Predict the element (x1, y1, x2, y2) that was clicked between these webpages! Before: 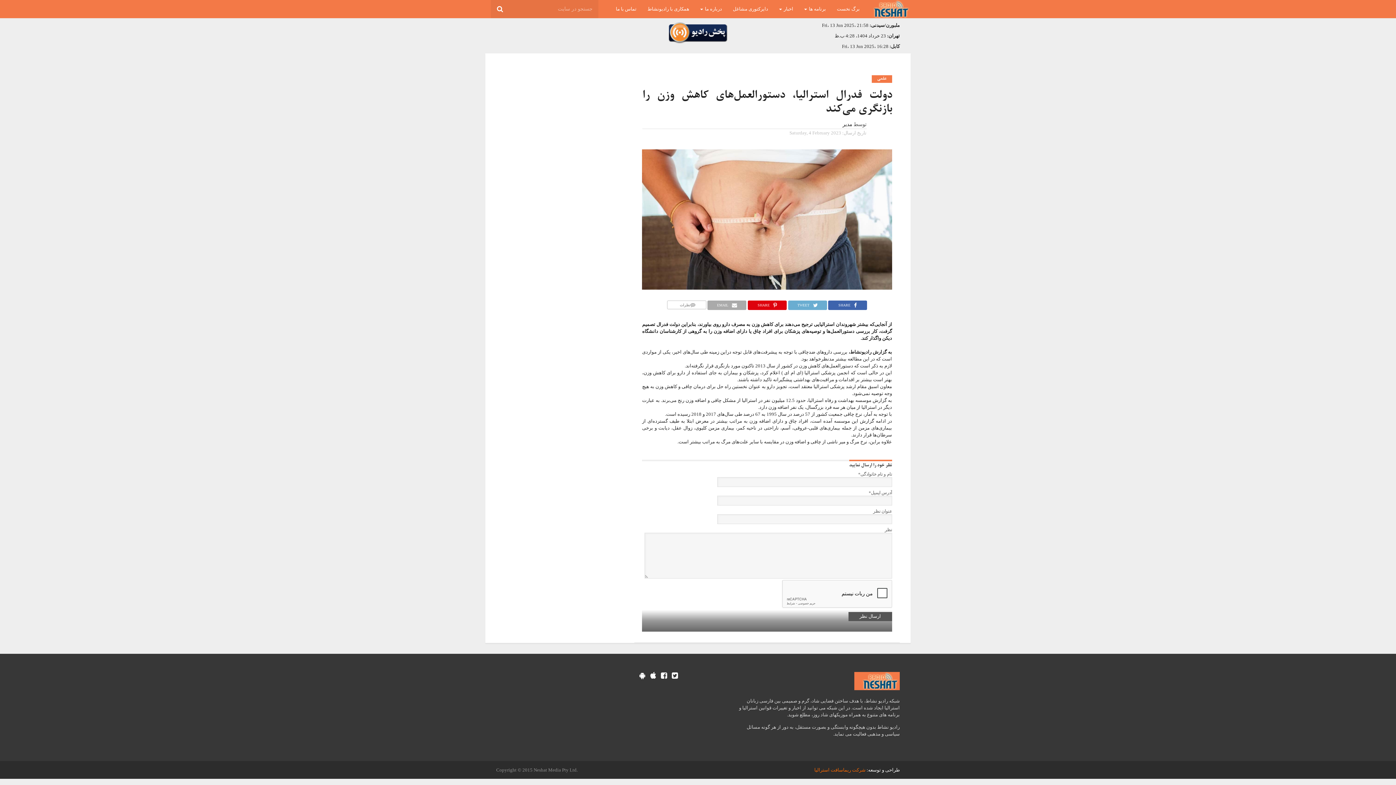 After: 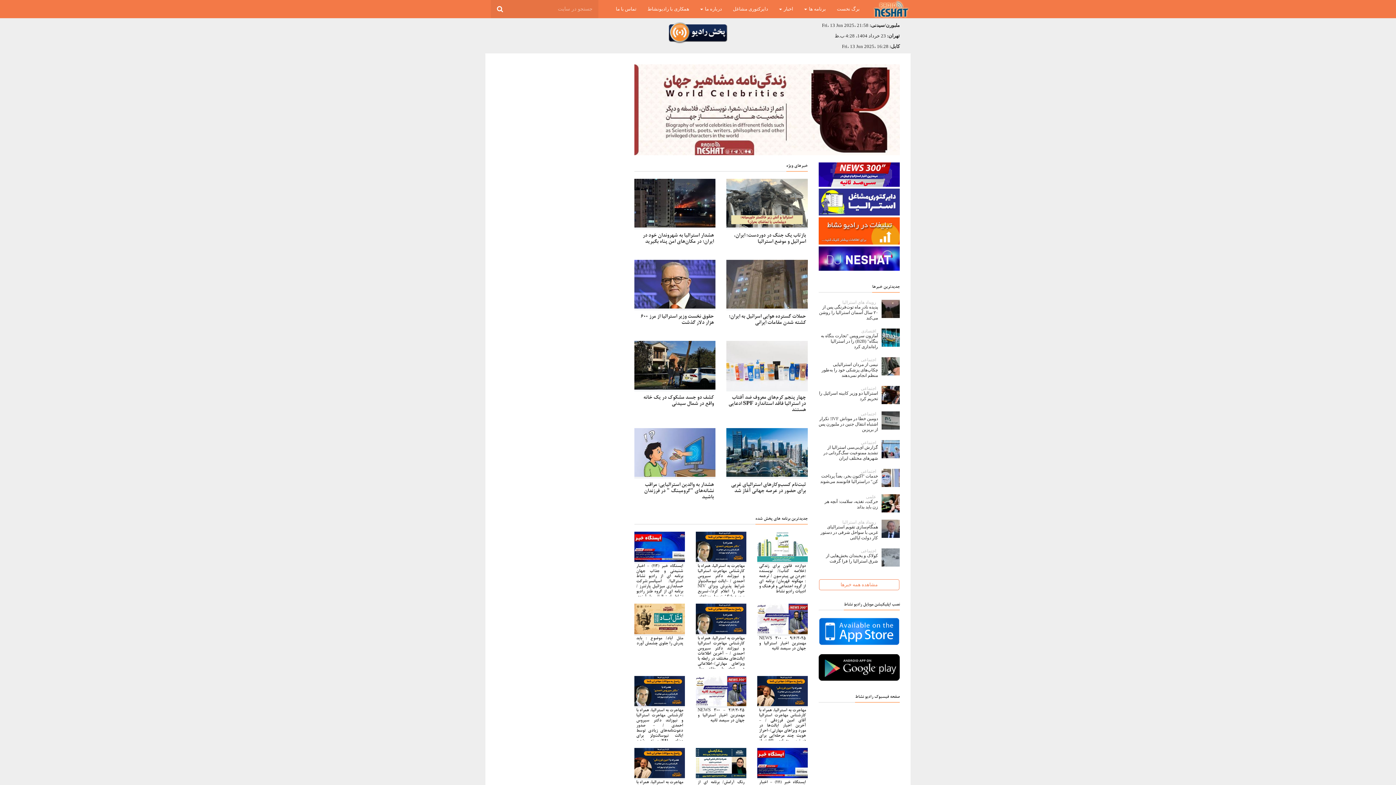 Action: bbox: (865, 0, 910, 18)